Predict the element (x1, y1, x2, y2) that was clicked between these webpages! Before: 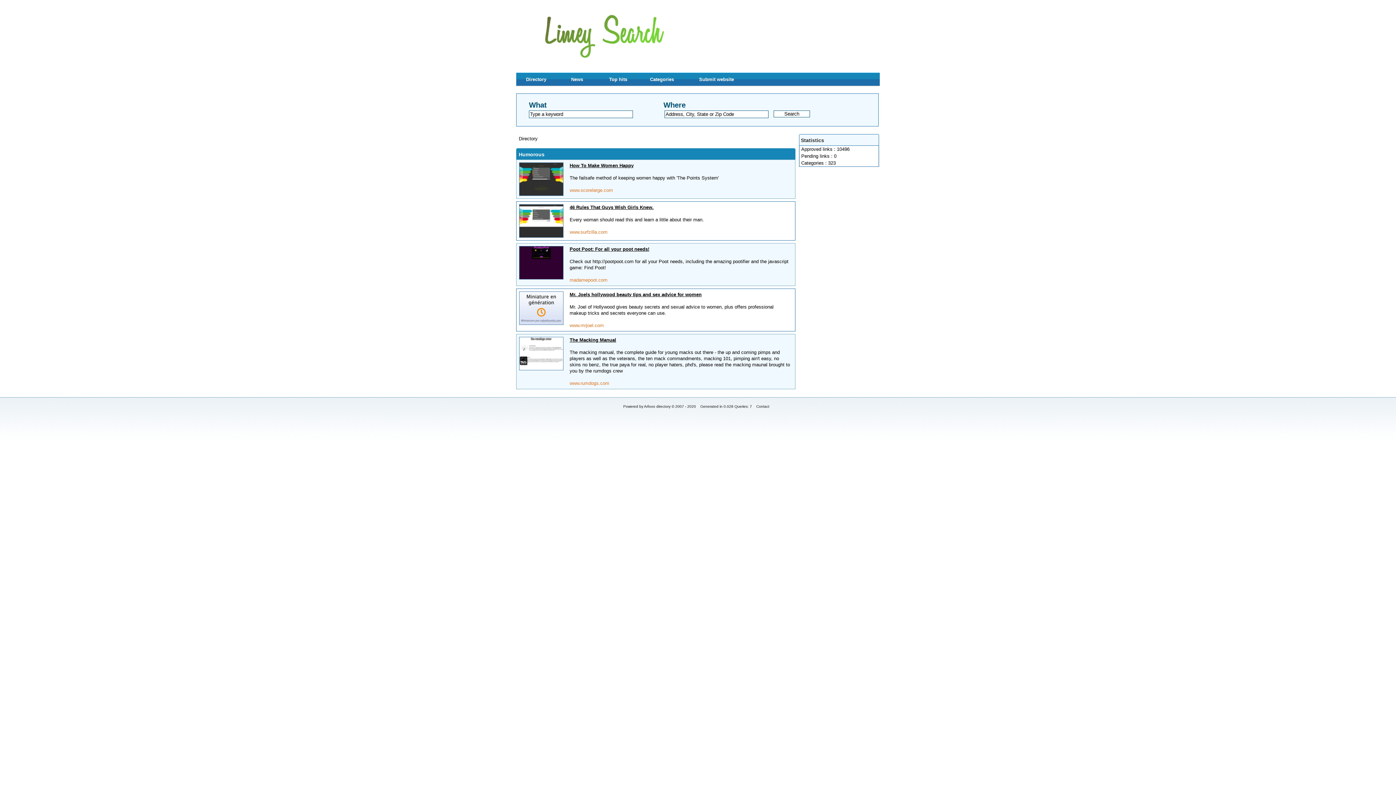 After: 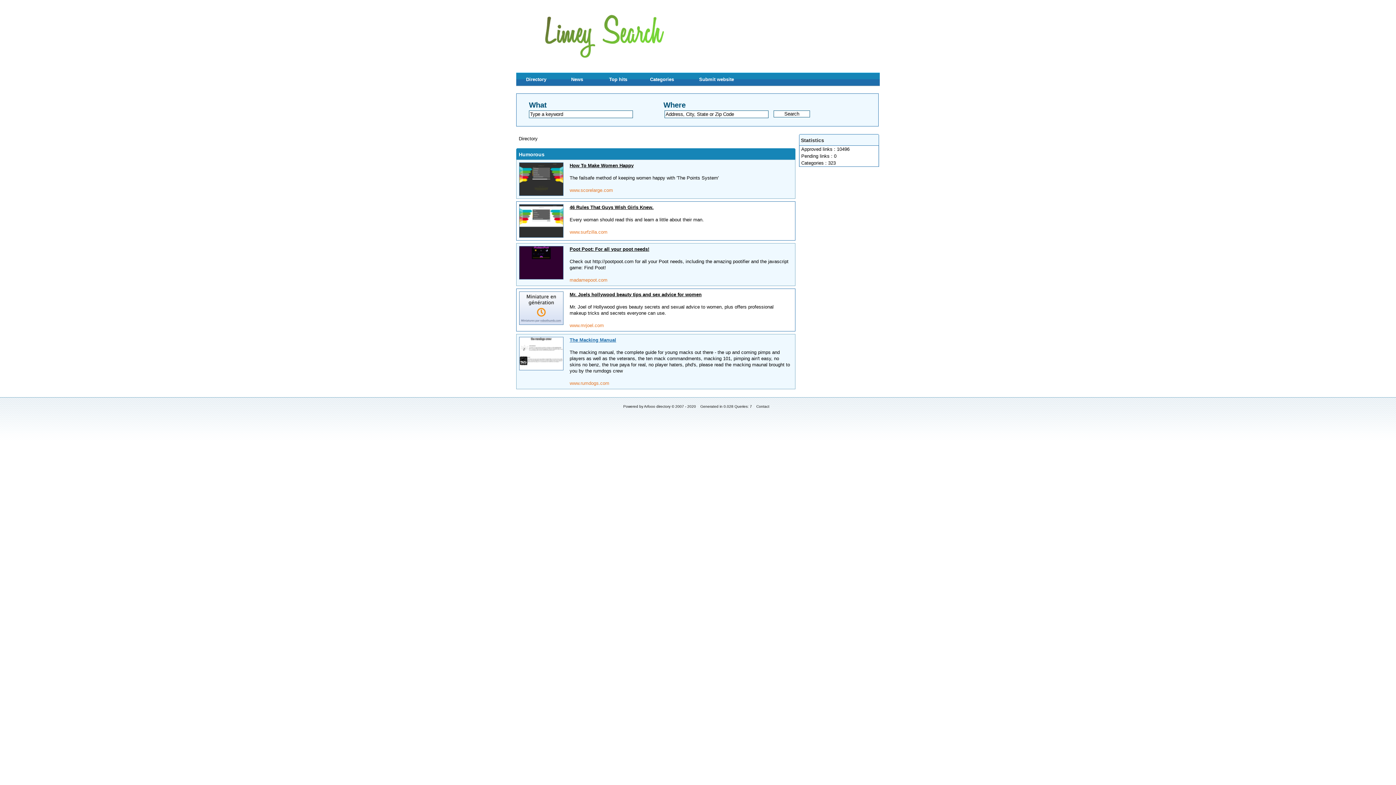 Action: bbox: (569, 337, 616, 342) label: The Macking Manual